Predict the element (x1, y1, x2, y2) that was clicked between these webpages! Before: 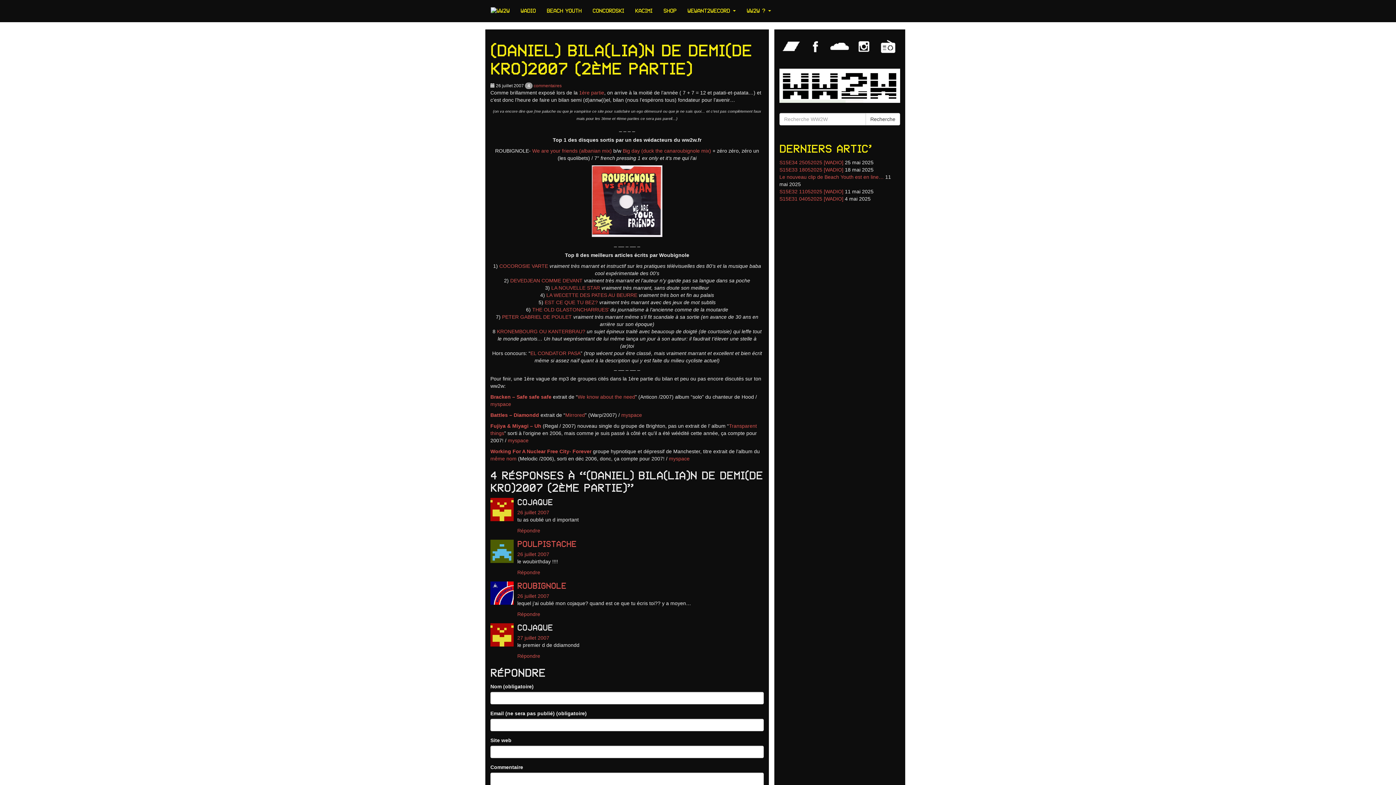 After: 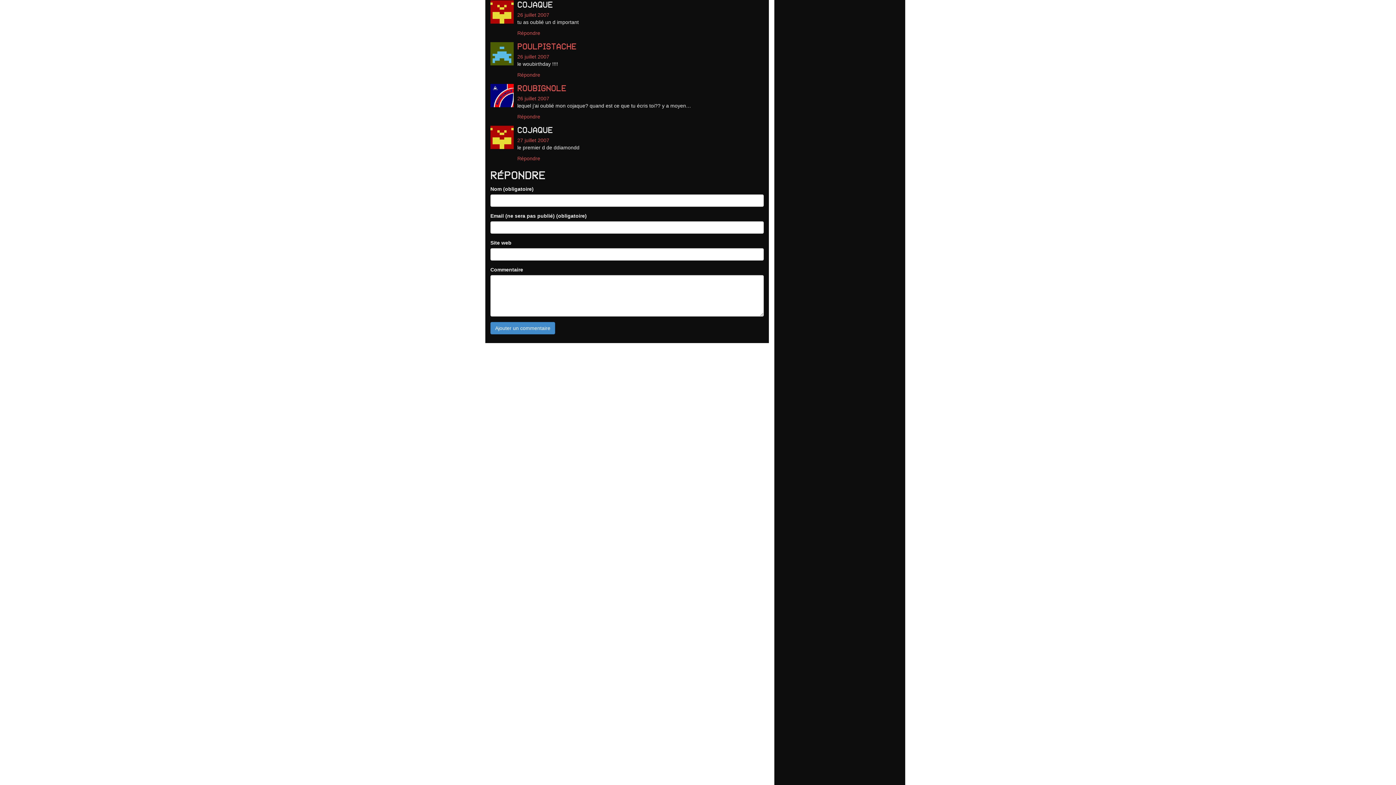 Action: label: 26 juillet 2007 bbox: (517, 509, 549, 515)